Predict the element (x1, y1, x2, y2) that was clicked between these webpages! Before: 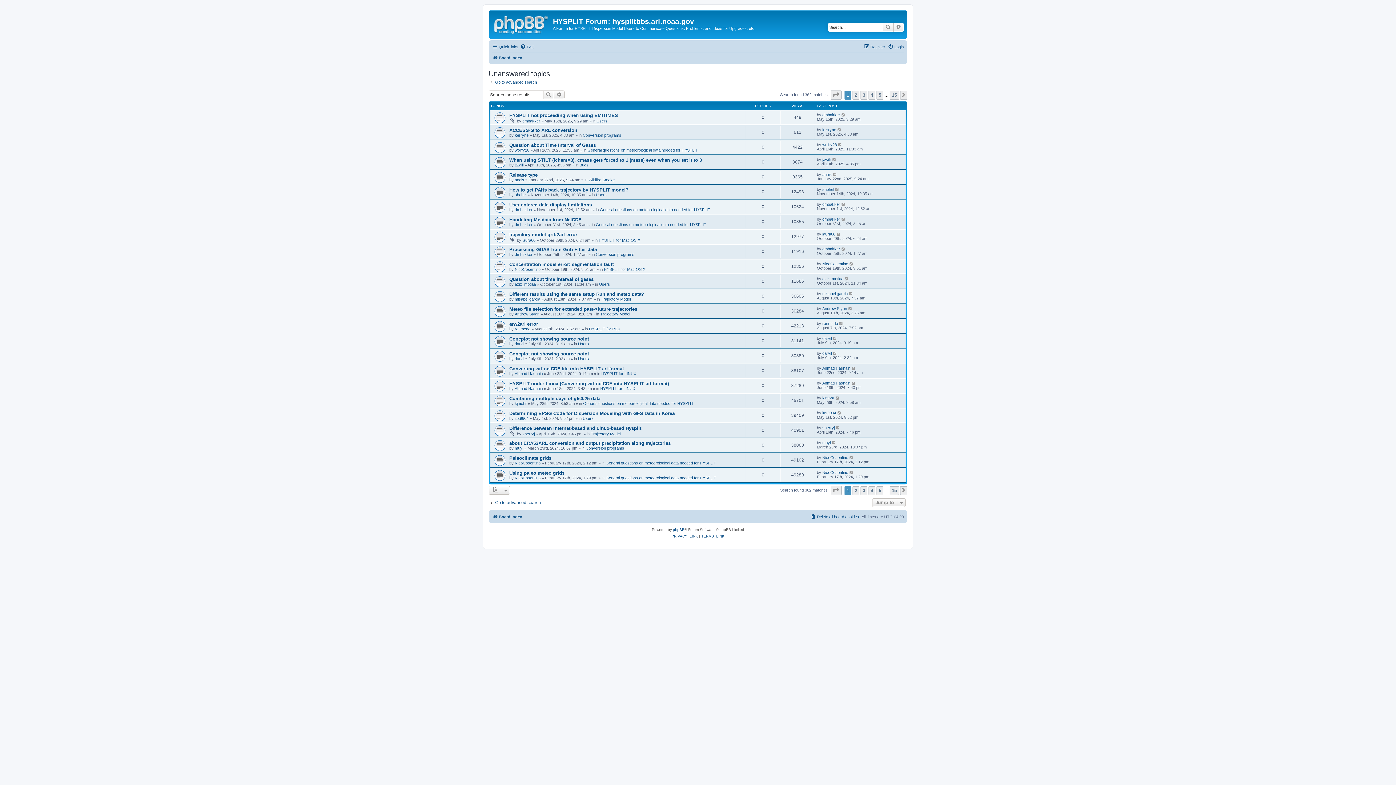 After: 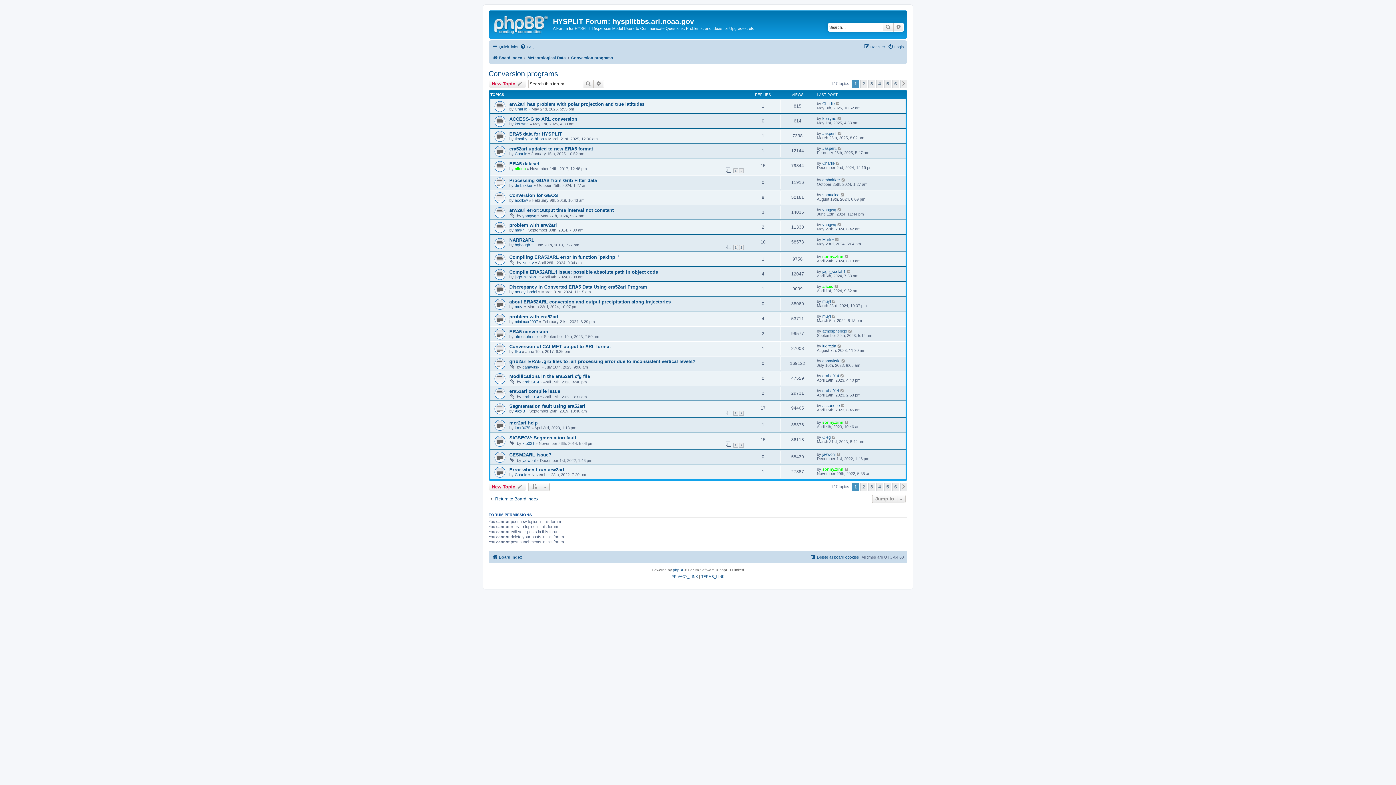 Action: label: Conversion programs bbox: (585, 446, 624, 450)